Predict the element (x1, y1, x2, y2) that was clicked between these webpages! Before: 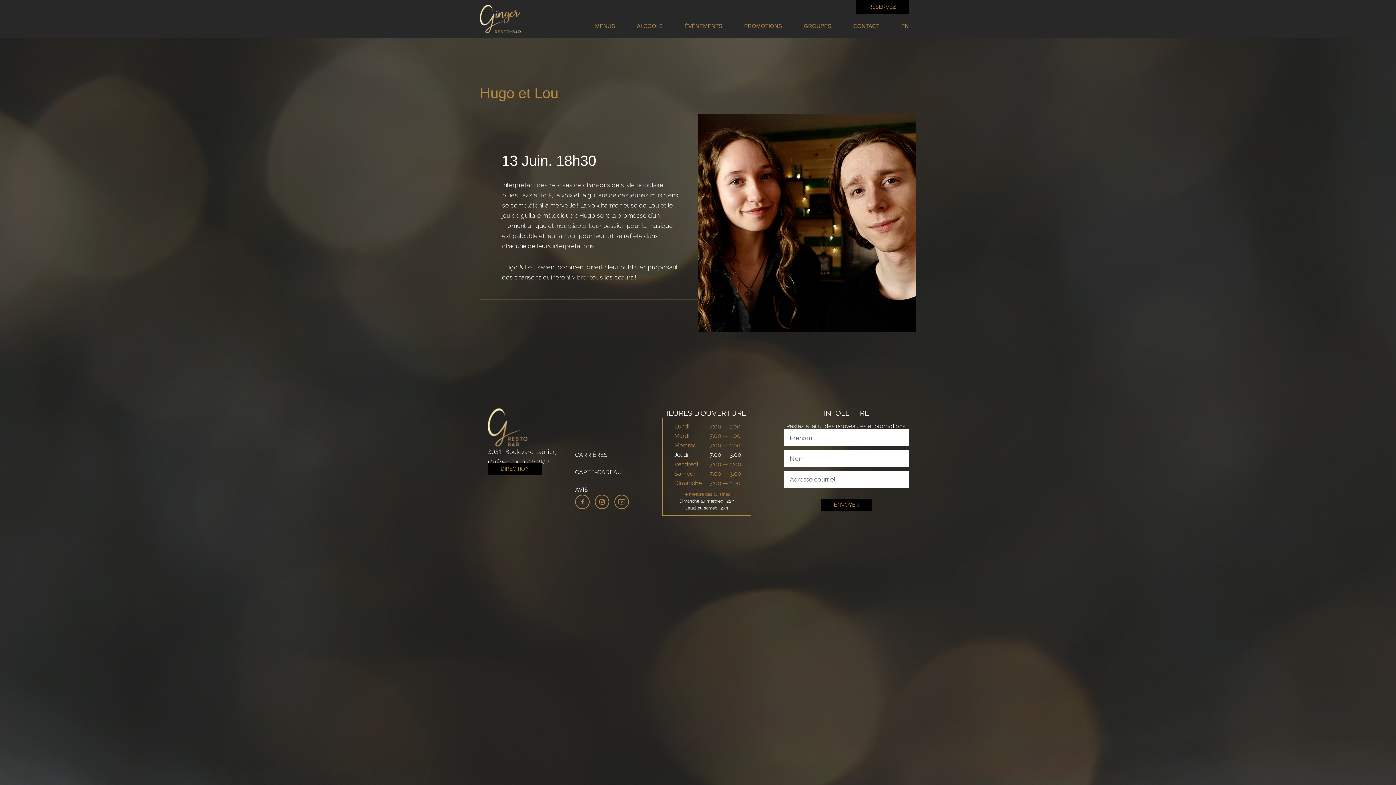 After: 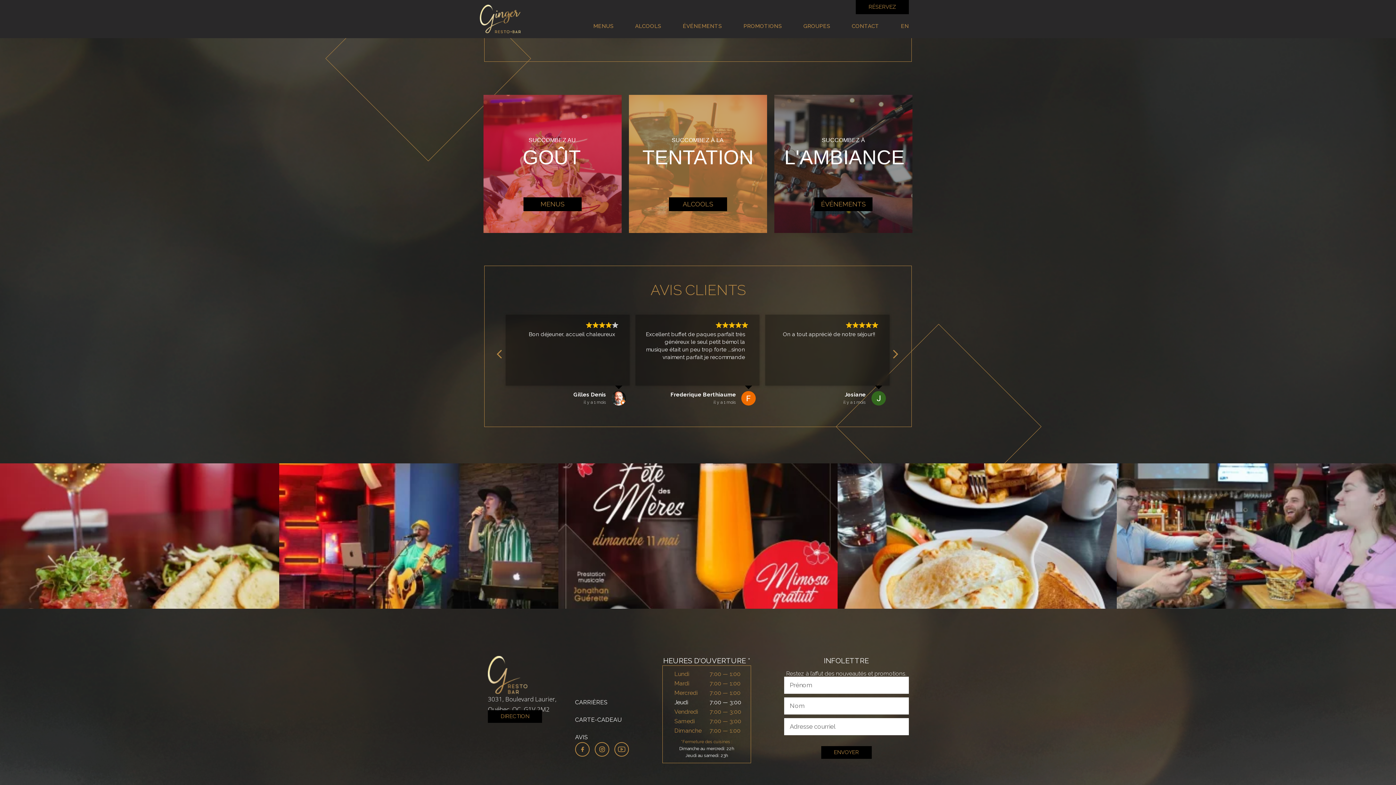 Action: bbox: (575, 485, 651, 494) label: AVIS